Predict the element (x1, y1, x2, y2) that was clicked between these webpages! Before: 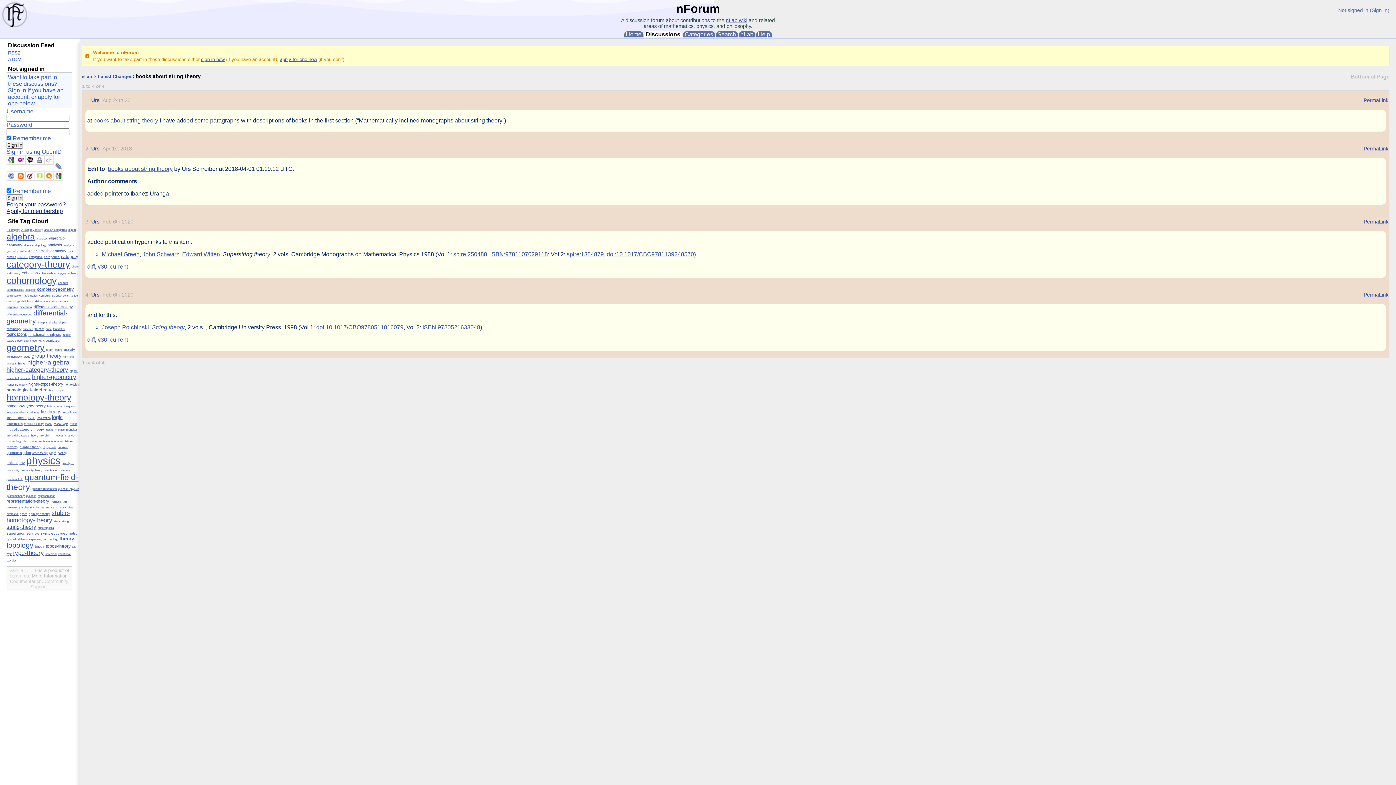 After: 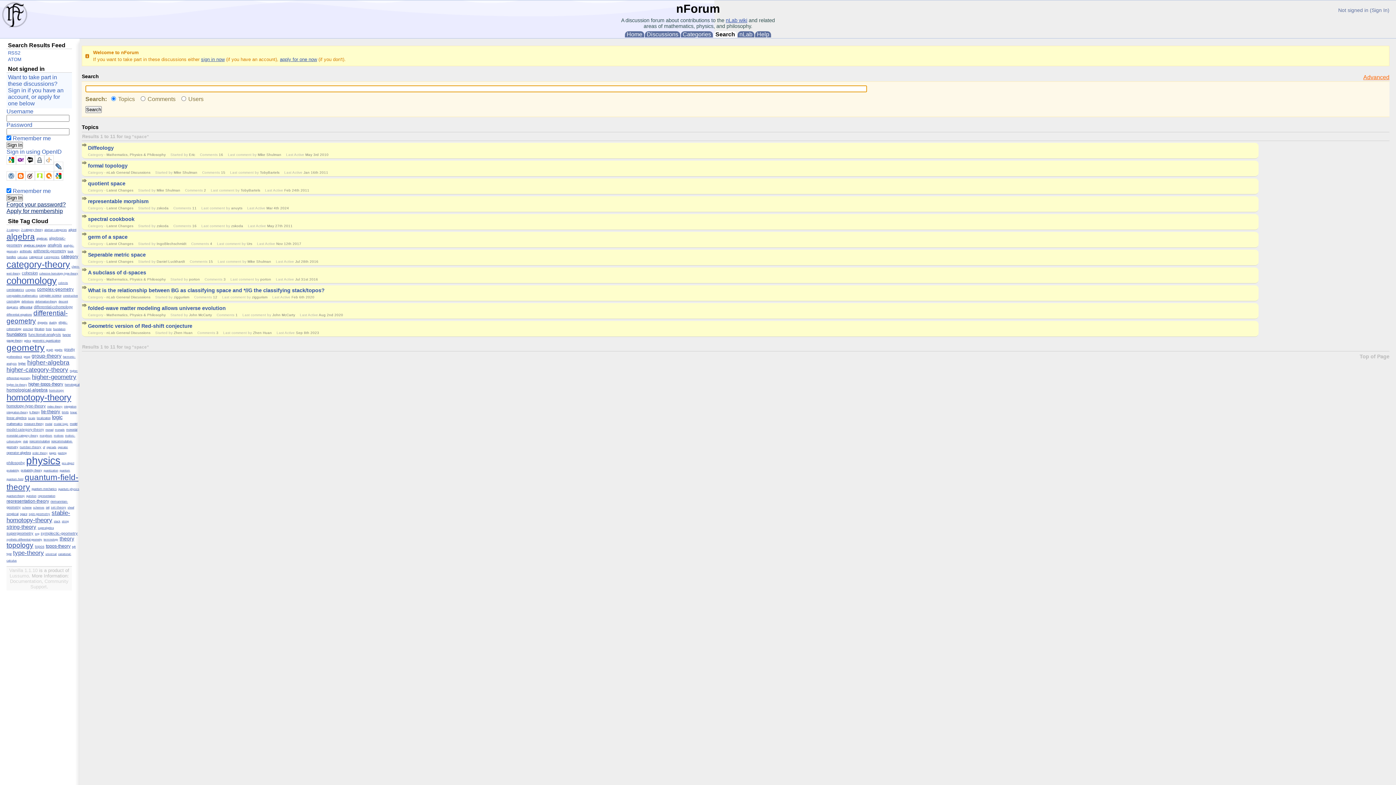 Action: bbox: (20, 512, 27, 516) label: space